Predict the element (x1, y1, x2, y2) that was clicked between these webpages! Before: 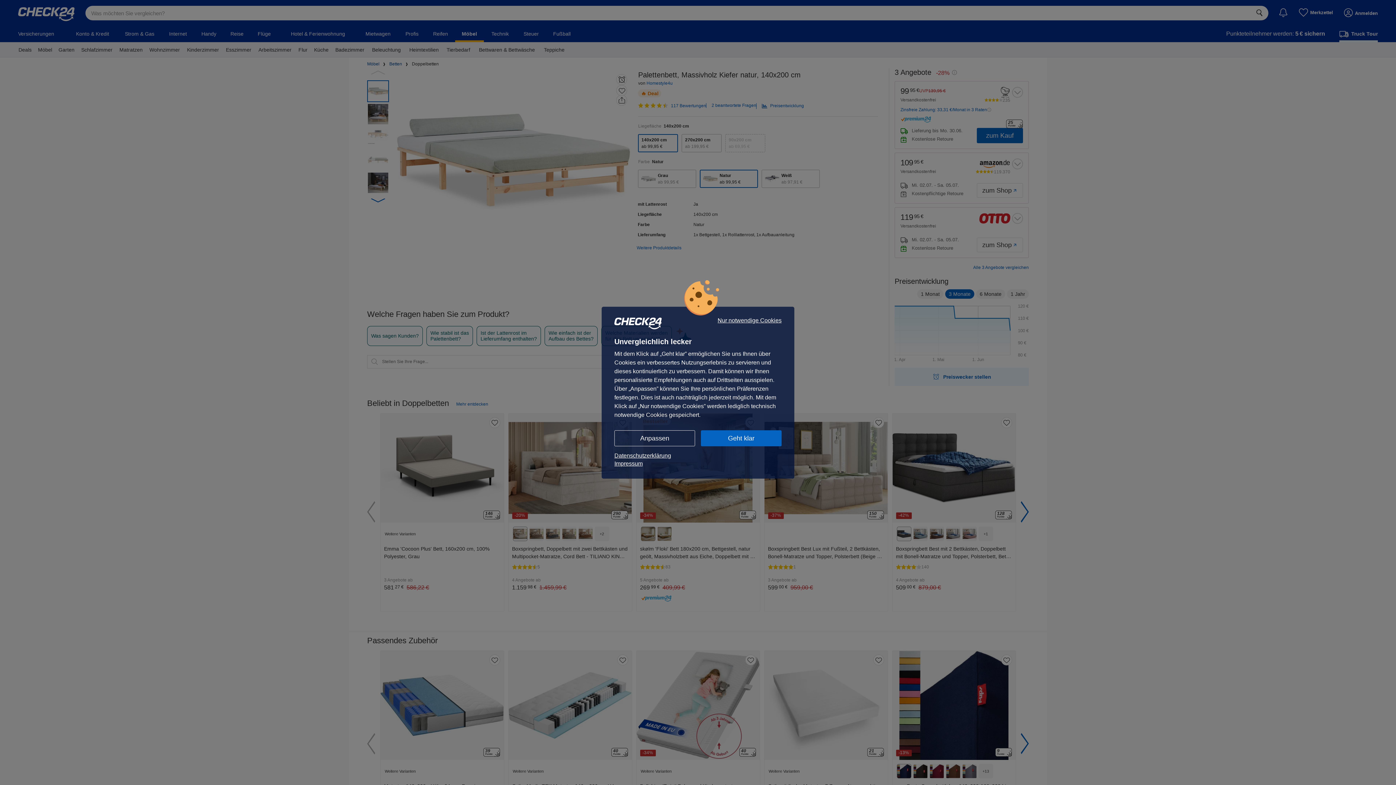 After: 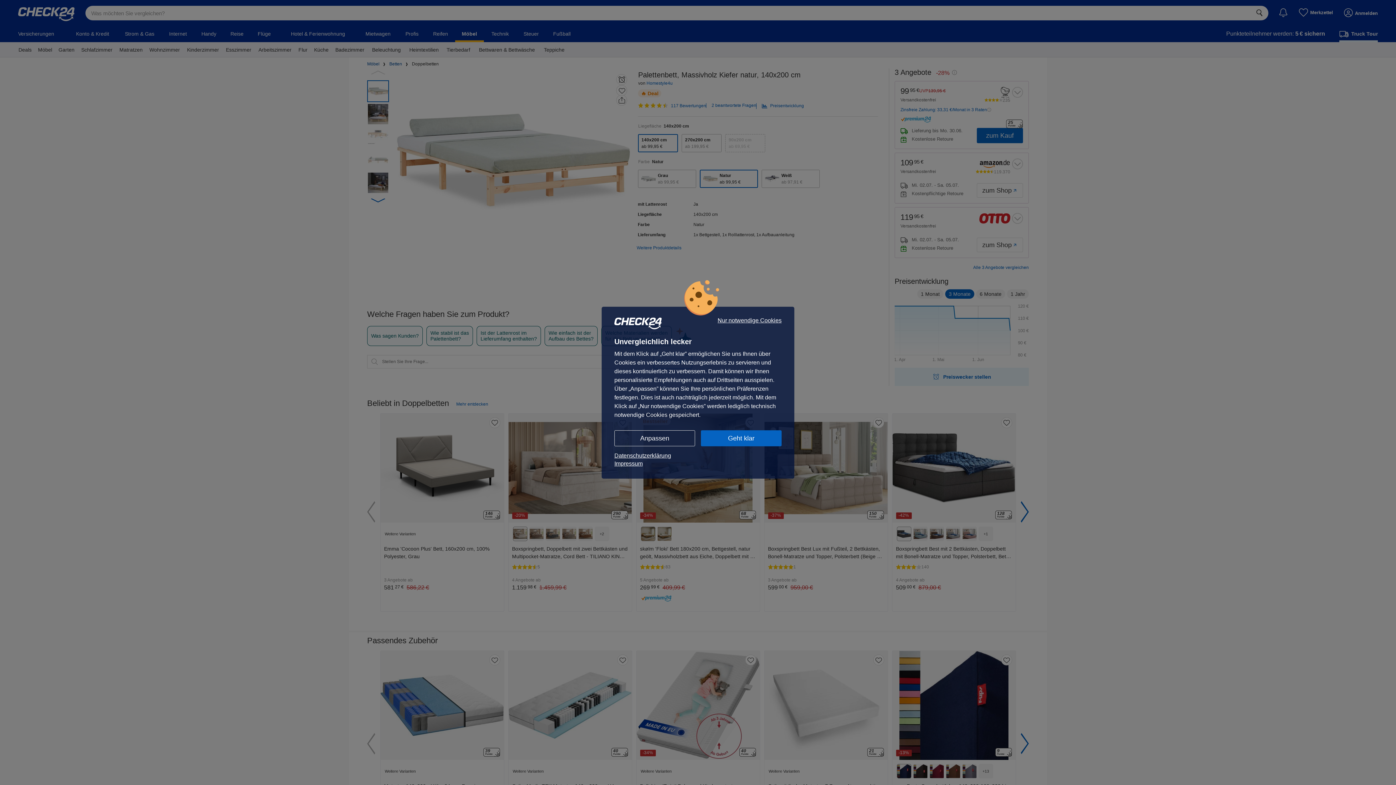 Action: bbox: (614, 451, 781, 459) label: Datenschutzerklärung